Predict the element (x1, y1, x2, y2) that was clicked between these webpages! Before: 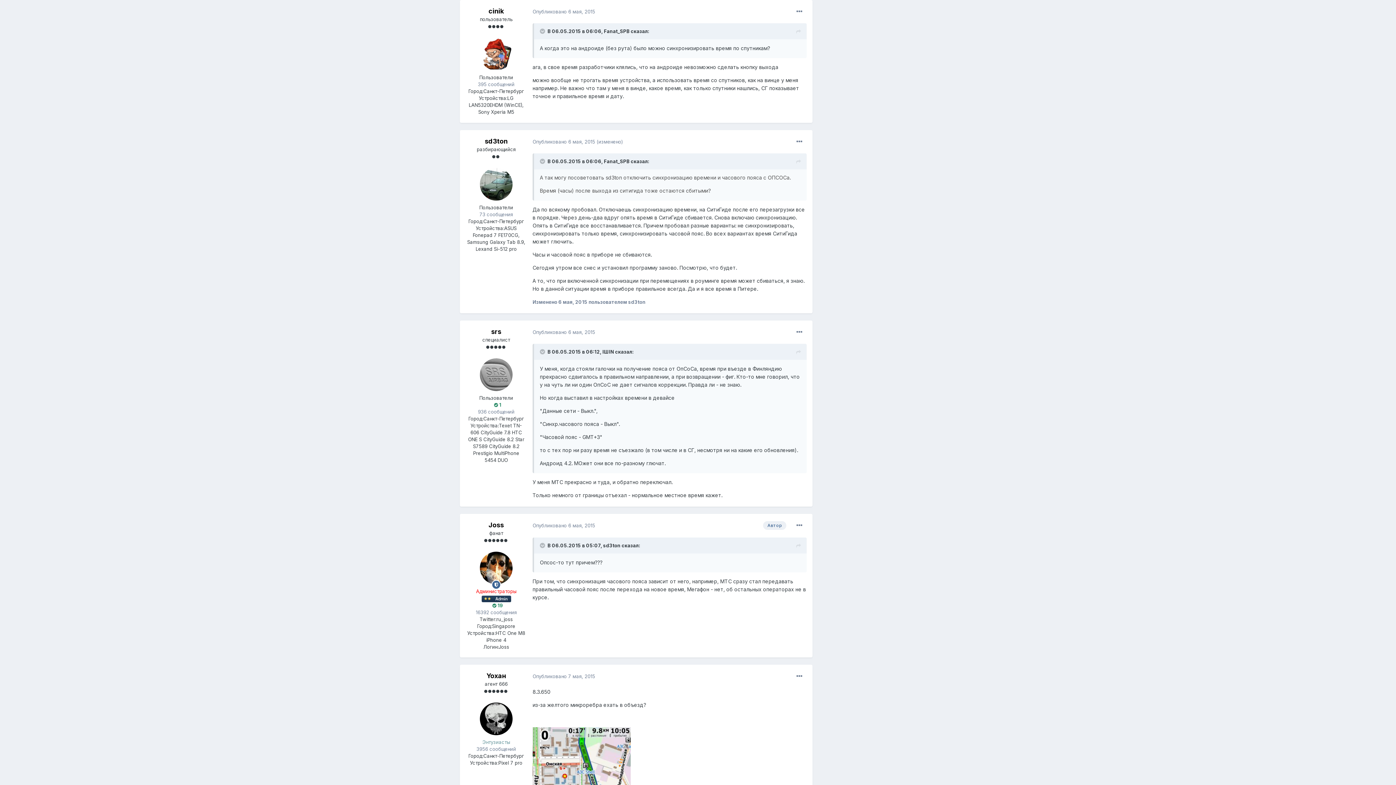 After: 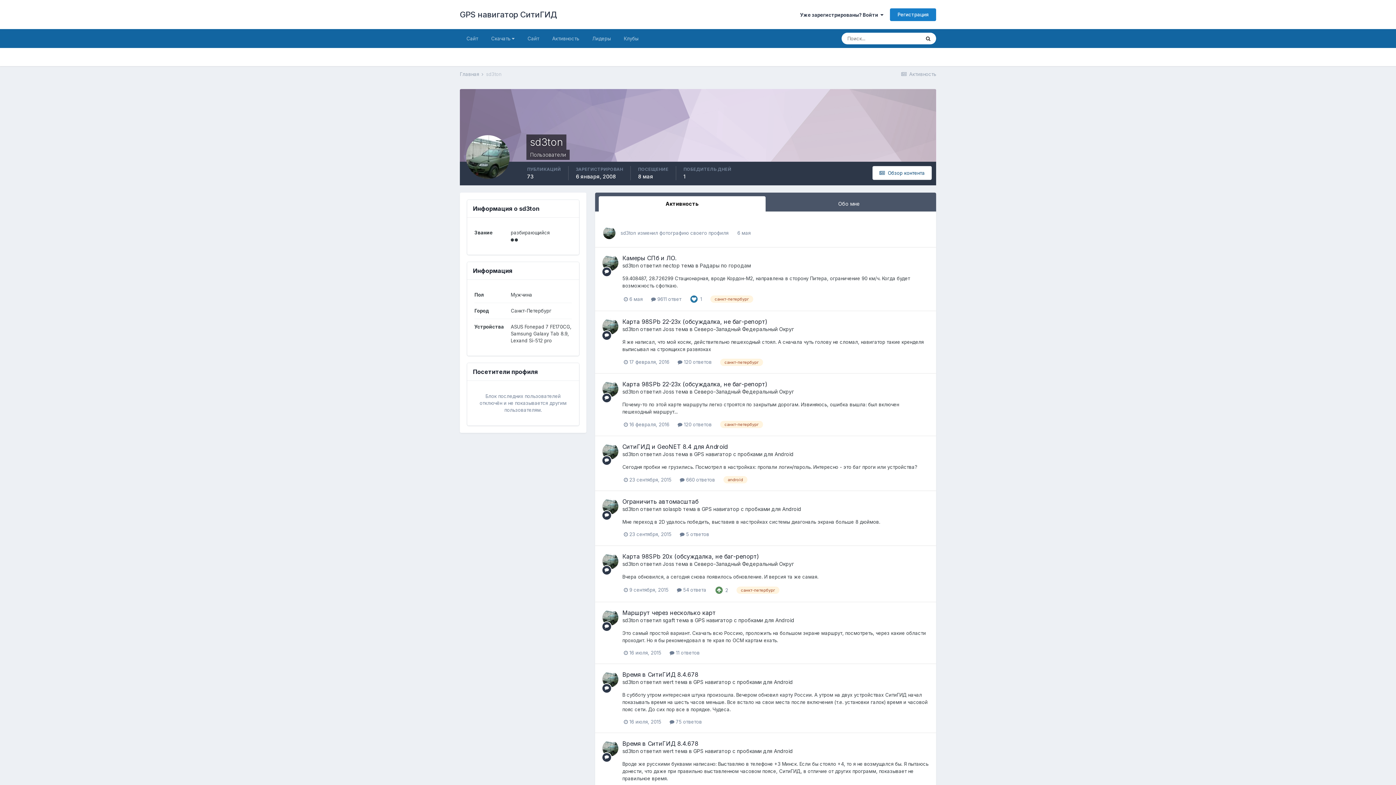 Action: bbox: (480, 168, 512, 200)